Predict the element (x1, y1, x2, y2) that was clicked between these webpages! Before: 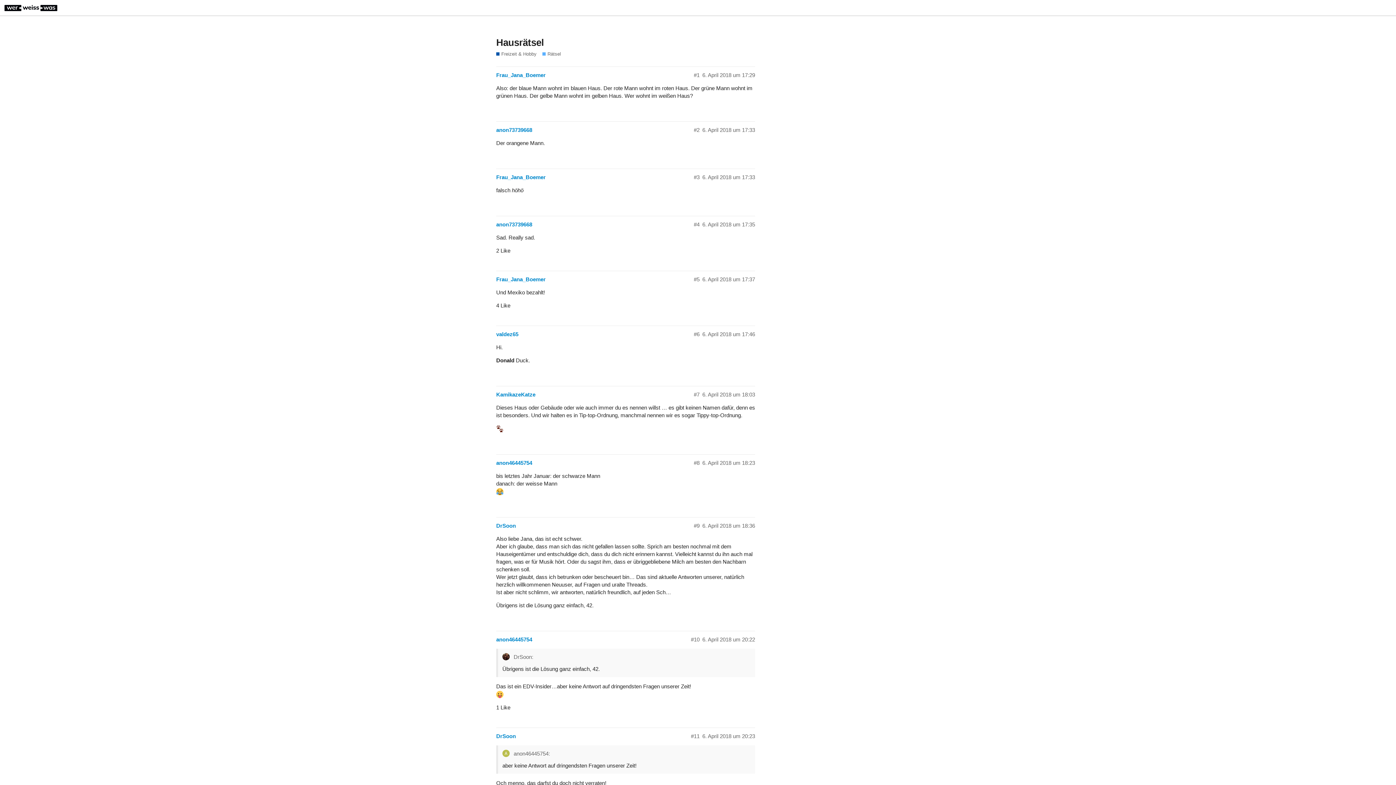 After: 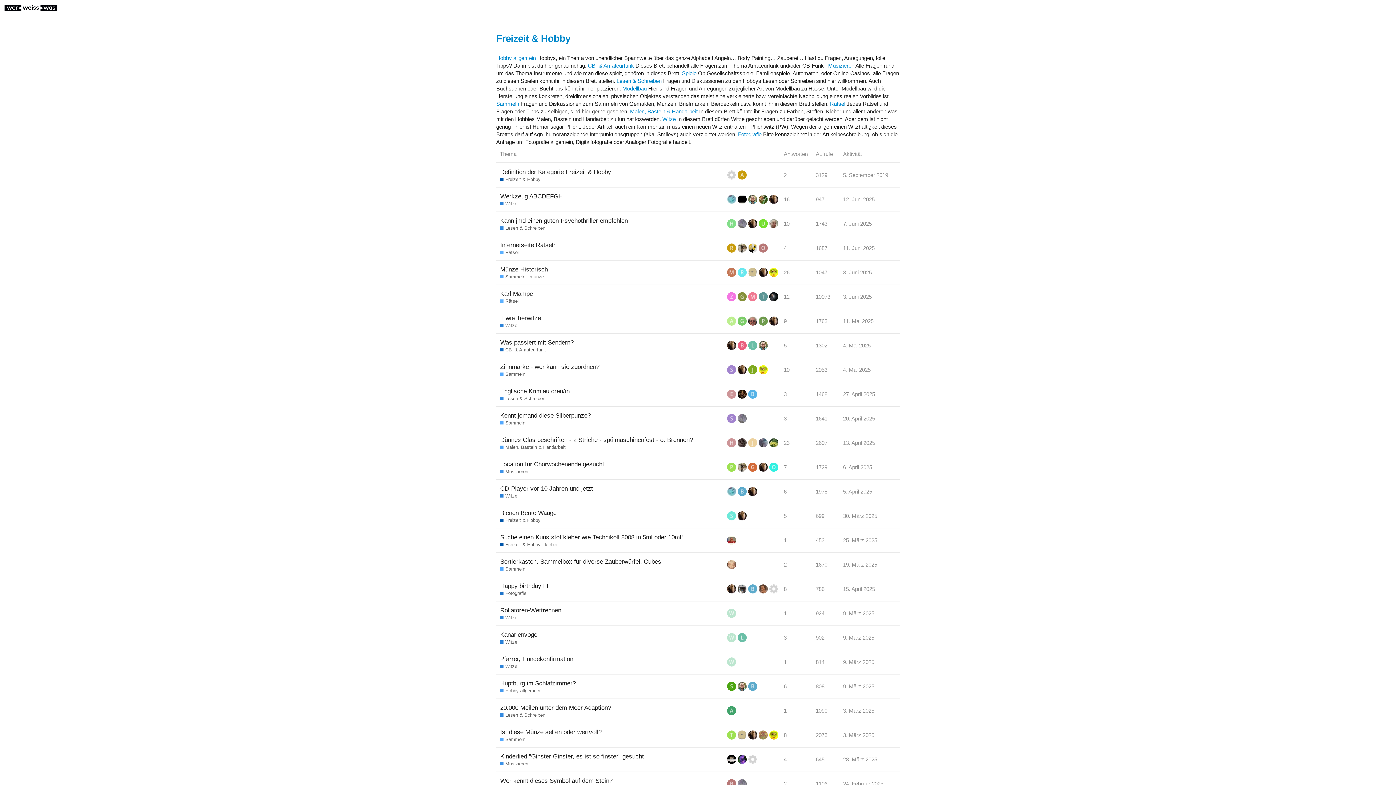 Action: bbox: (496, 50, 536, 57) label: Freizeit & Hobby